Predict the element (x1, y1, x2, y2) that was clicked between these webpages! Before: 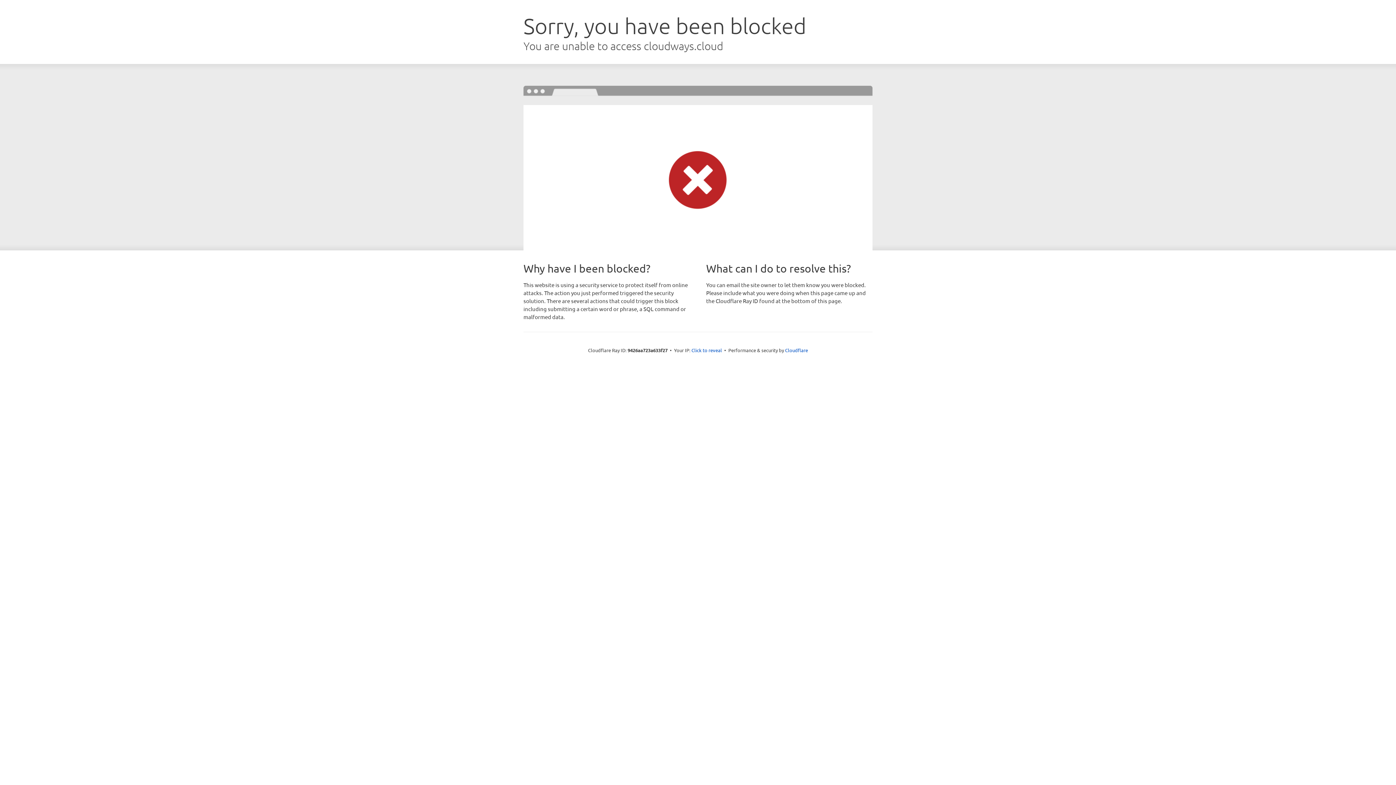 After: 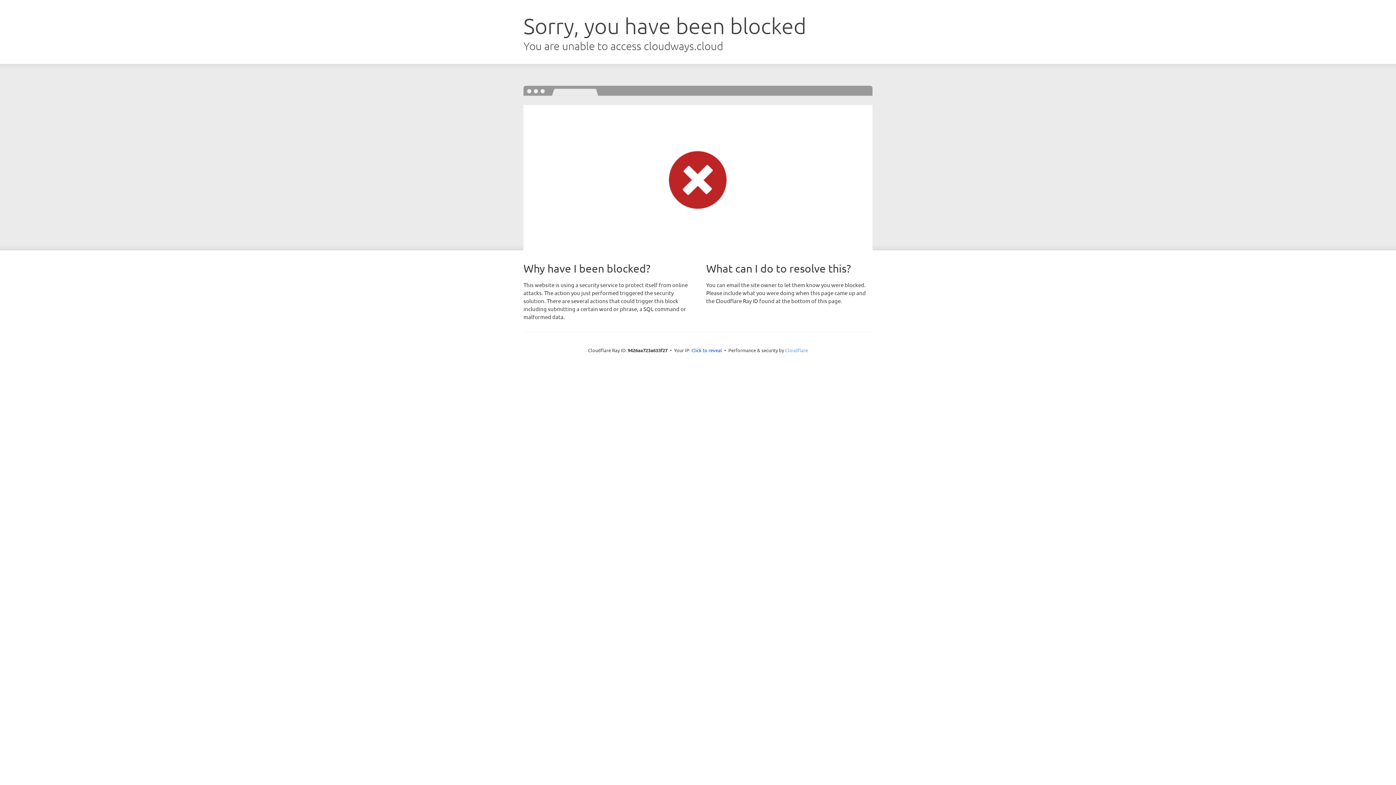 Action: bbox: (785, 347, 808, 353) label: Cloudflare